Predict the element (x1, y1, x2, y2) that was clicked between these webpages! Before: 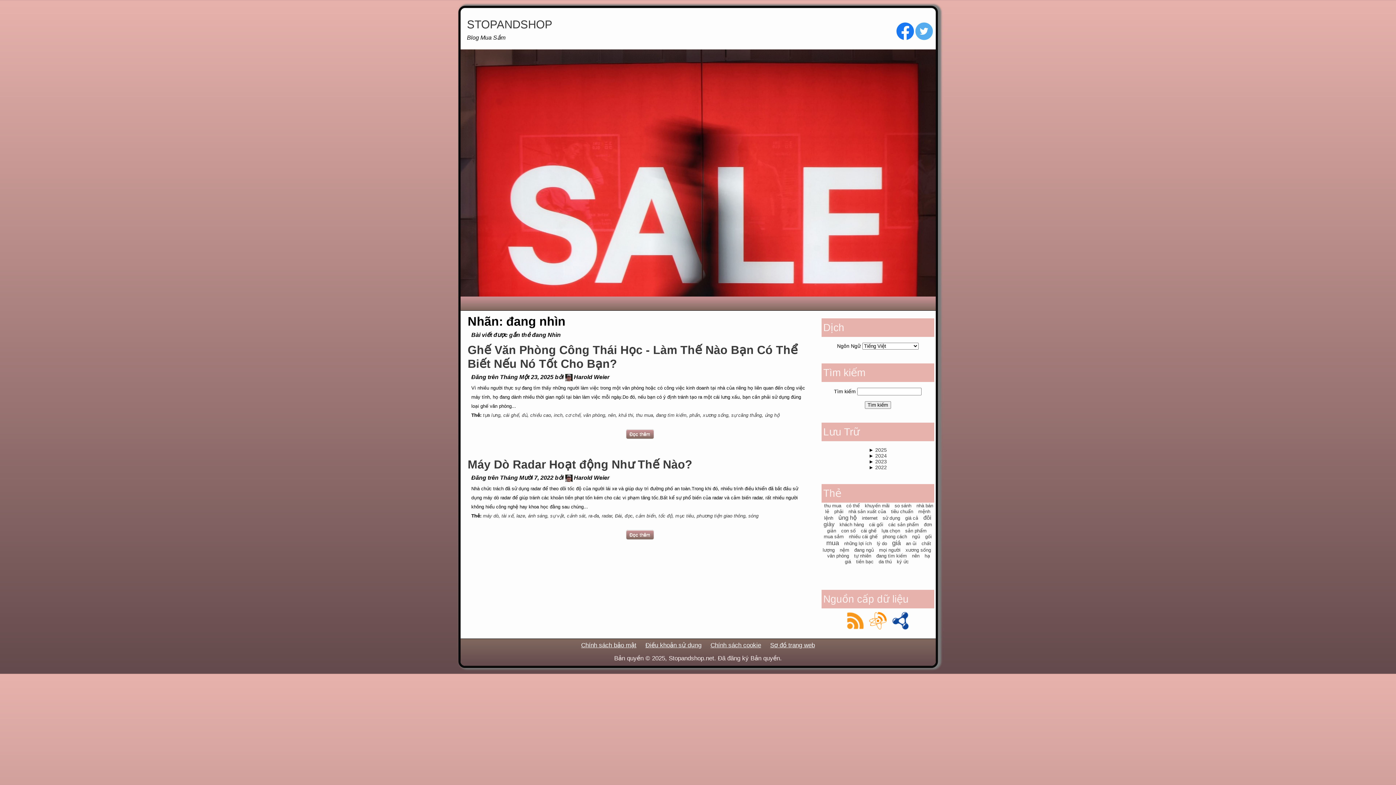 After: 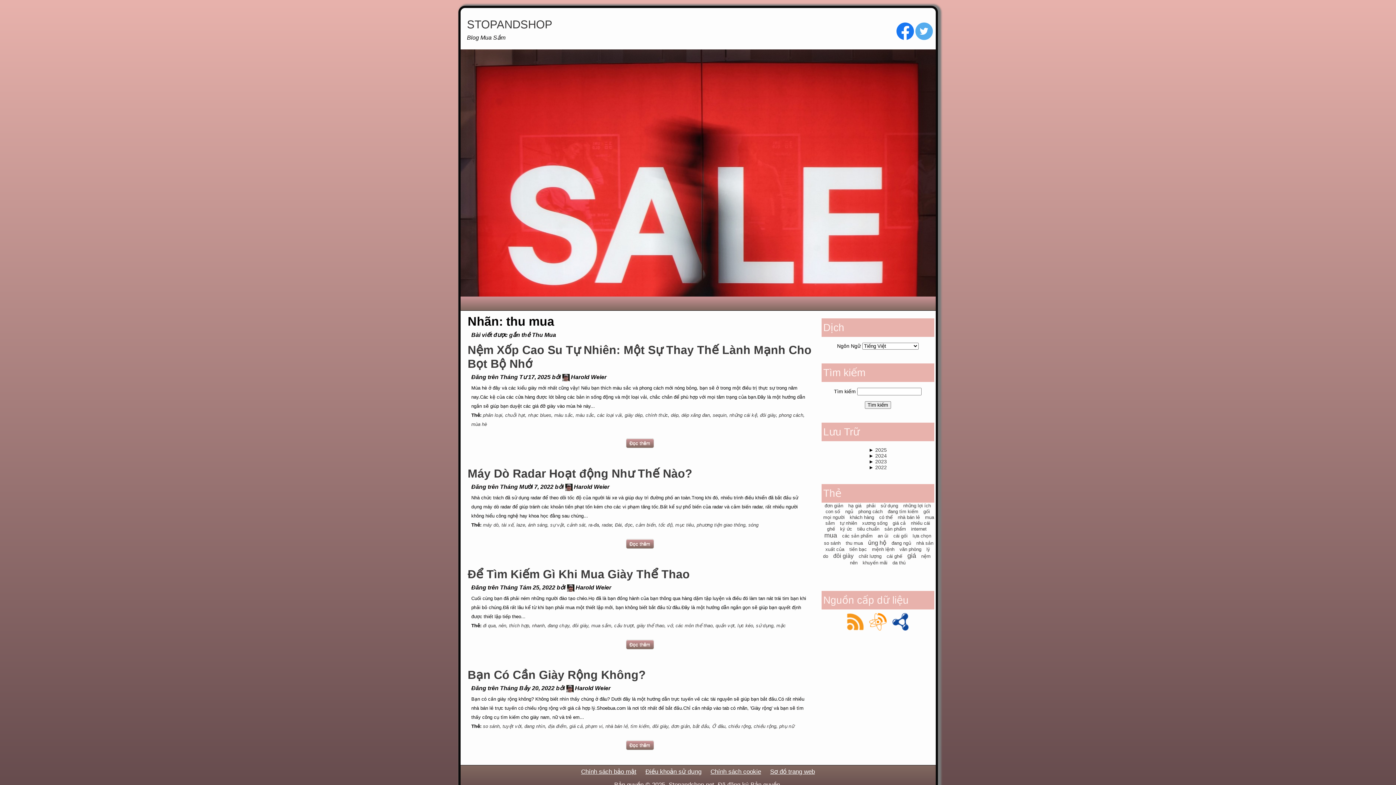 Action: bbox: (824, 503, 841, 508) label: thu mua